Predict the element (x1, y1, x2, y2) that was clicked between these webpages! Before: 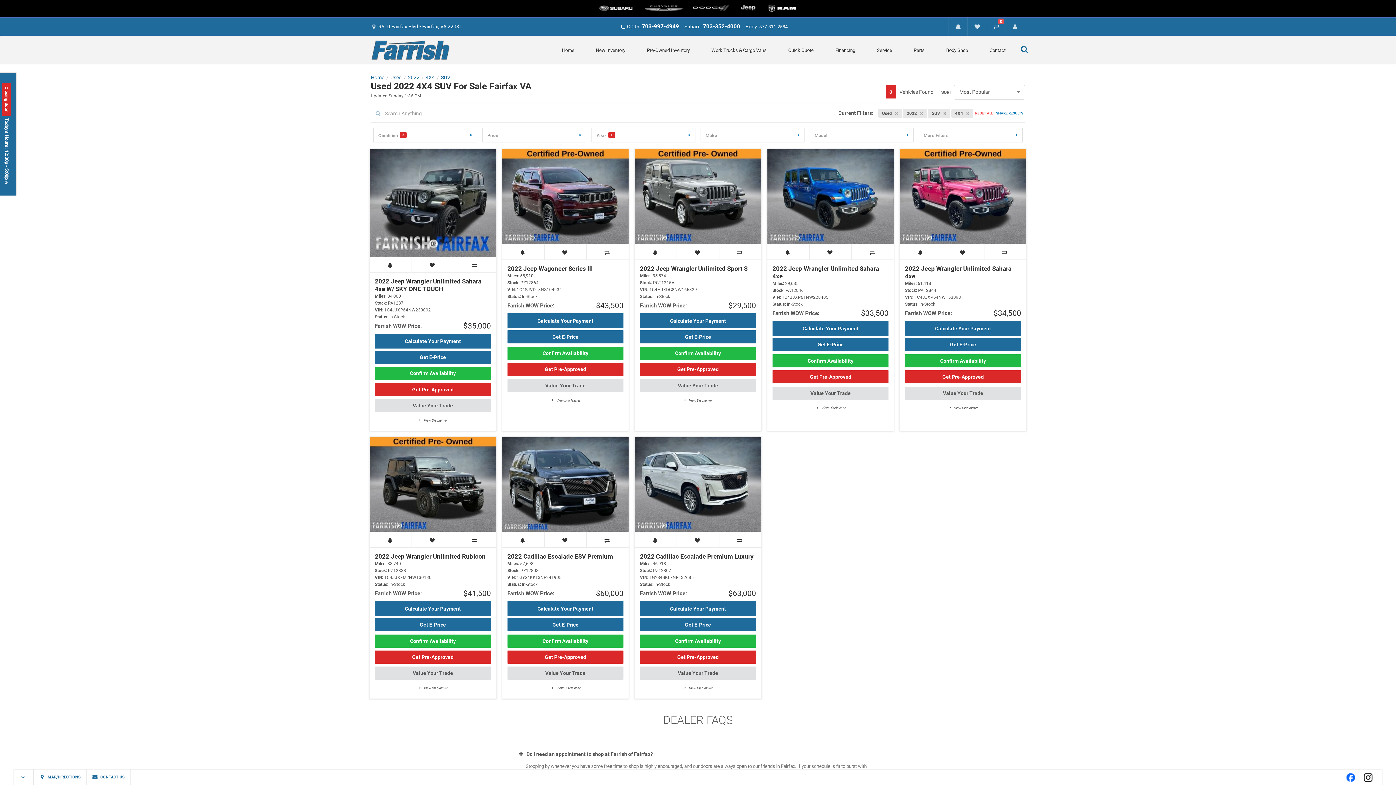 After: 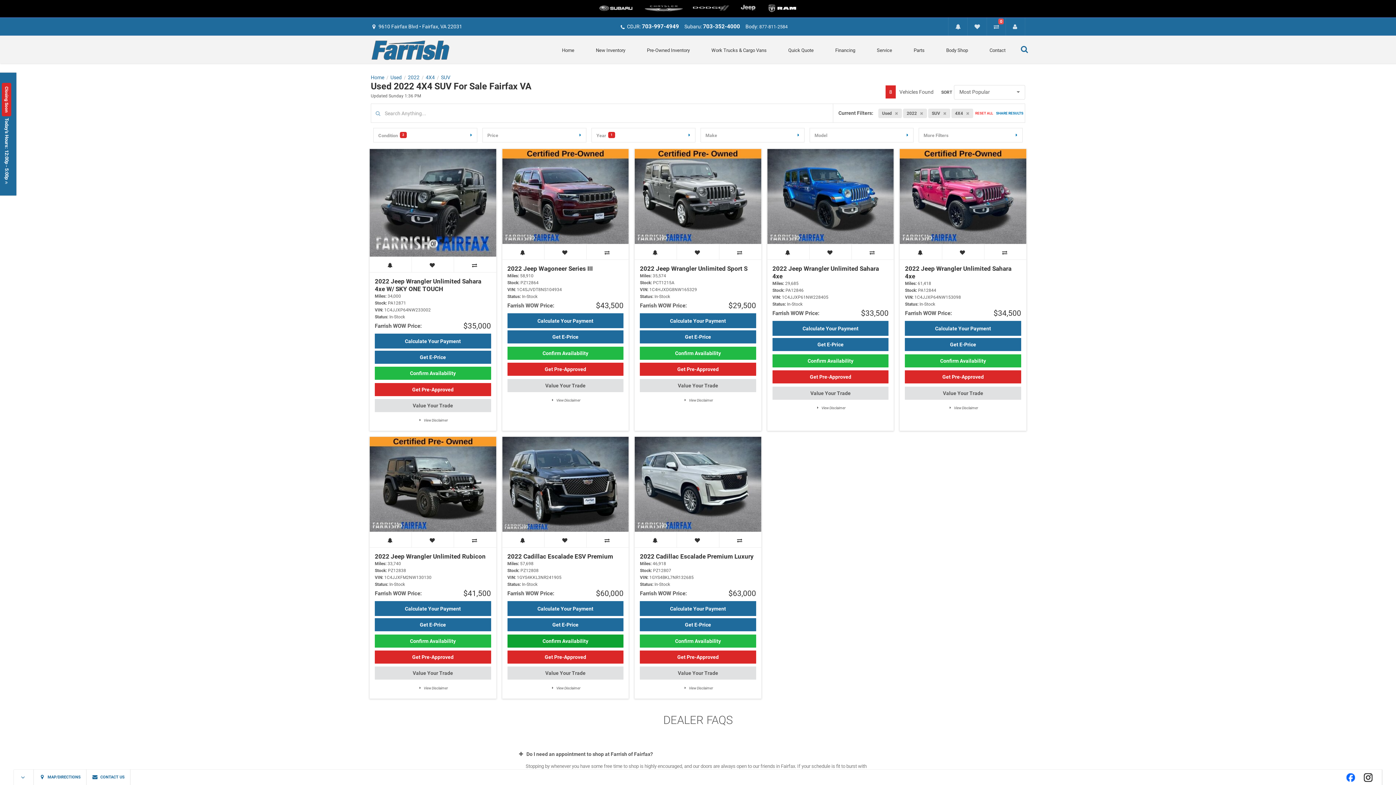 Action: bbox: (507, 634, 623, 647) label: Confirm Availability